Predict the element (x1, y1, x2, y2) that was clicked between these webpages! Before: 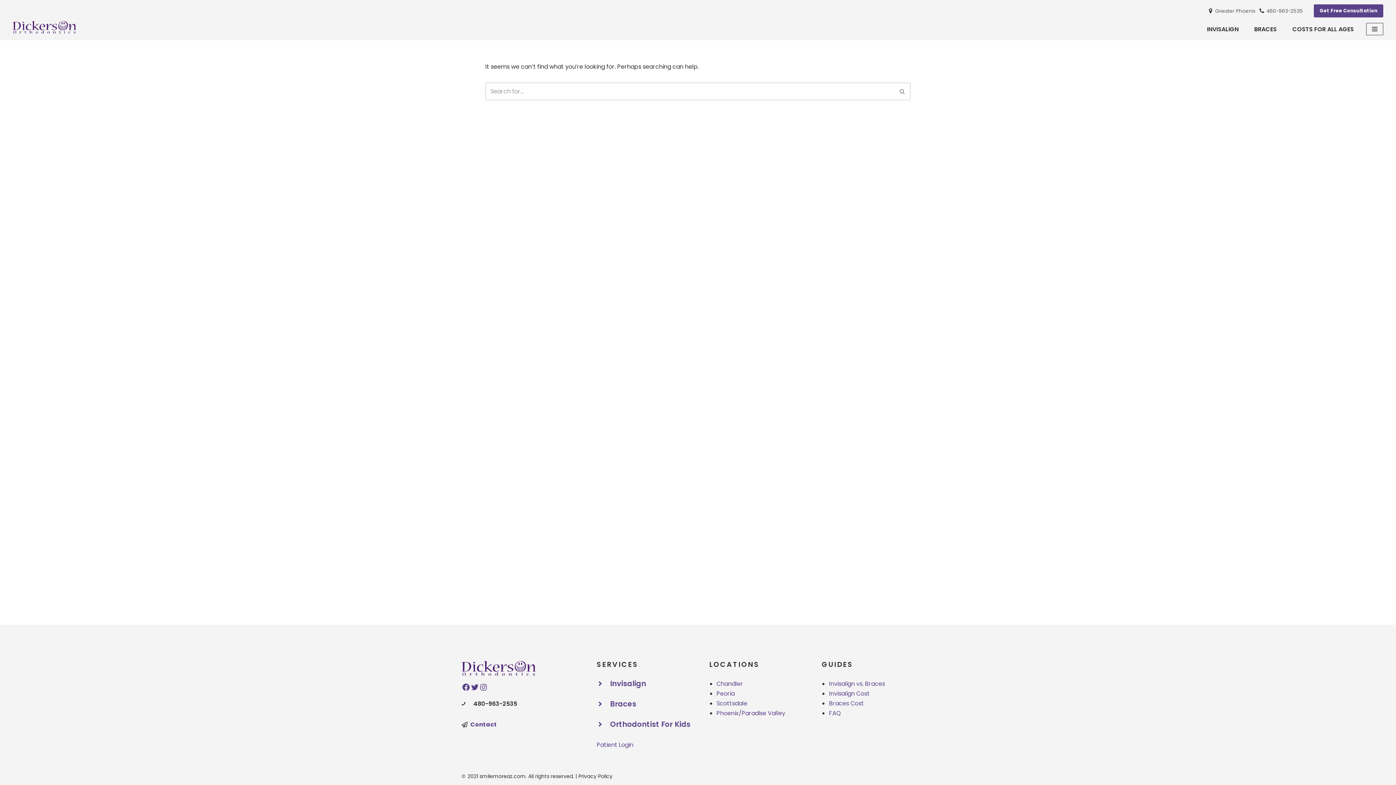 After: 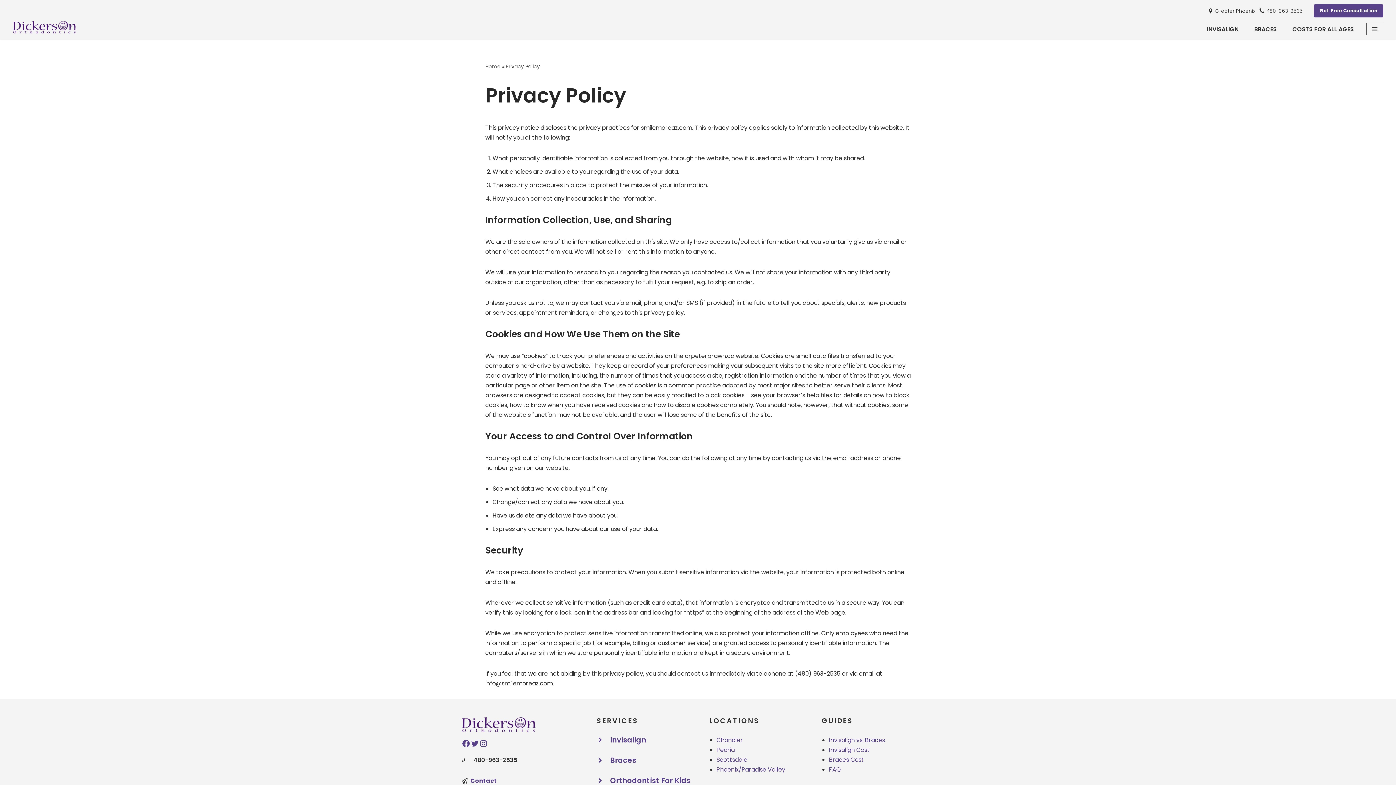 Action: label: Privacy Policy bbox: (578, 773, 612, 780)